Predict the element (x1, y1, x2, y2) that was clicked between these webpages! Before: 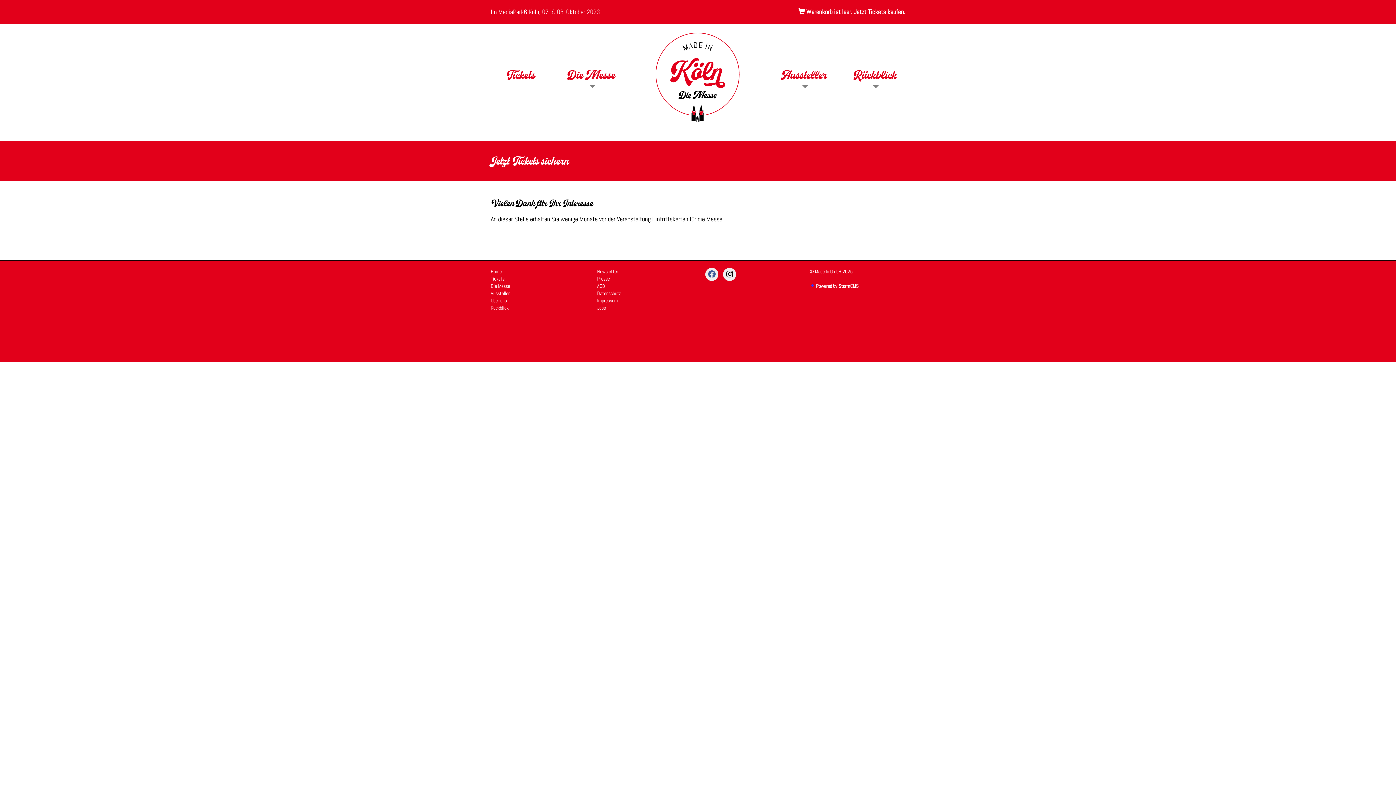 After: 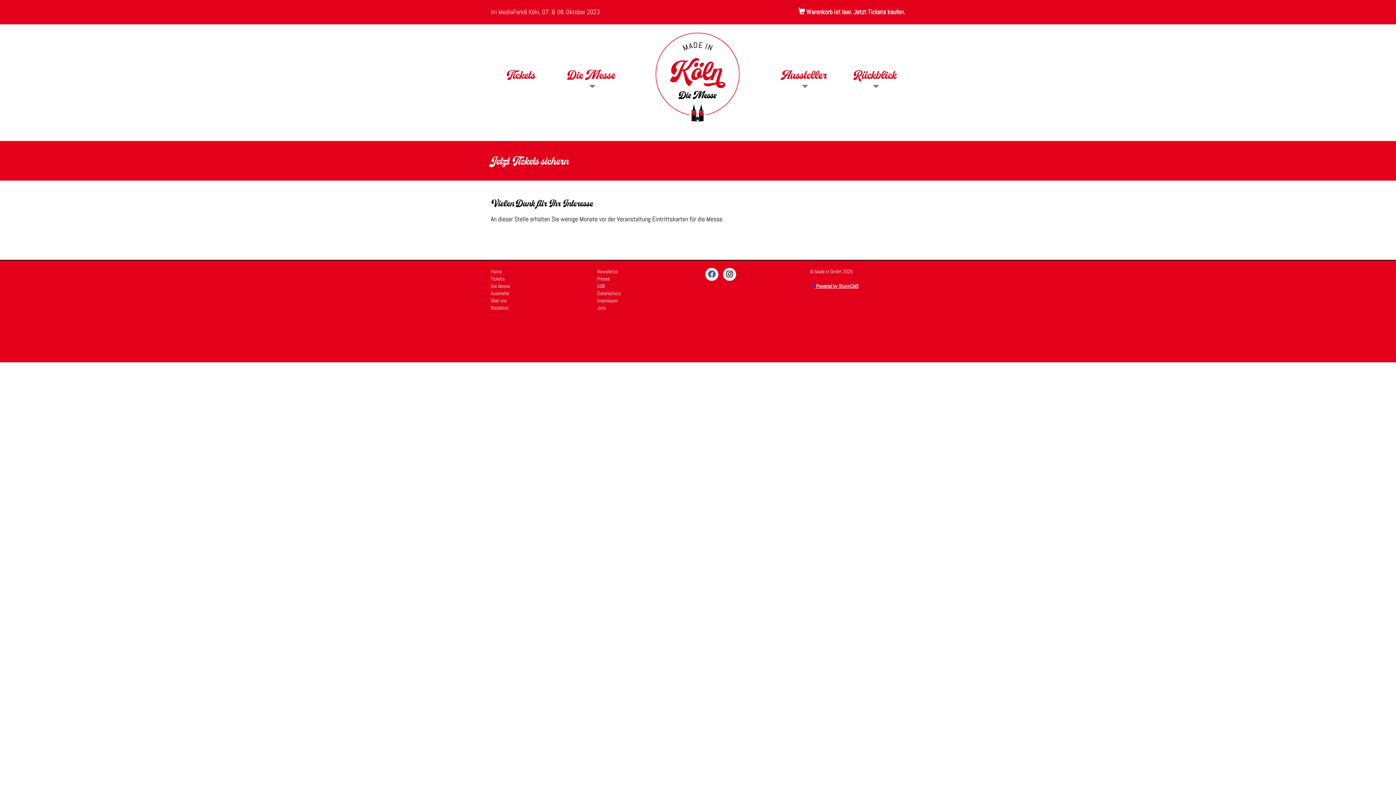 Action: bbox: (810, 282, 858, 289) label:  Powered by StormCMS